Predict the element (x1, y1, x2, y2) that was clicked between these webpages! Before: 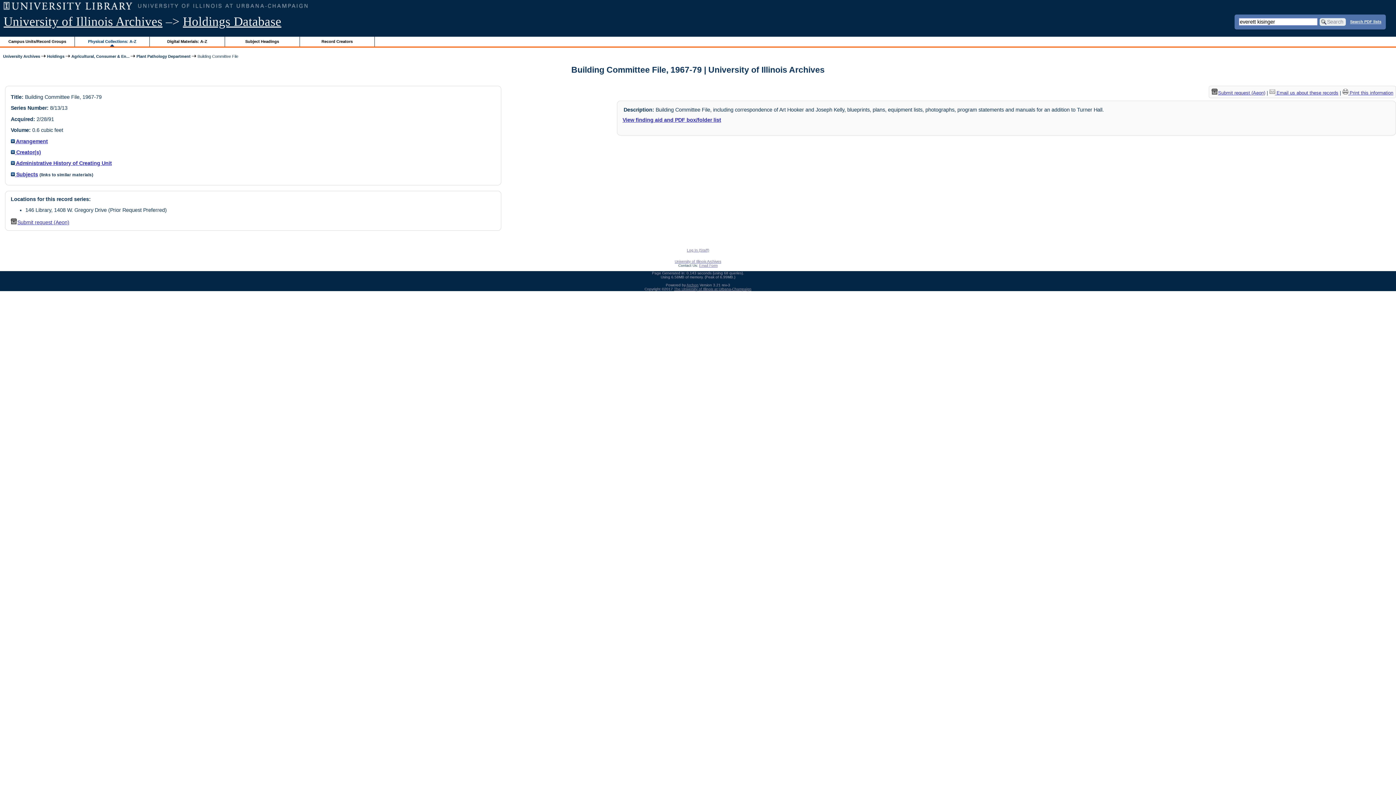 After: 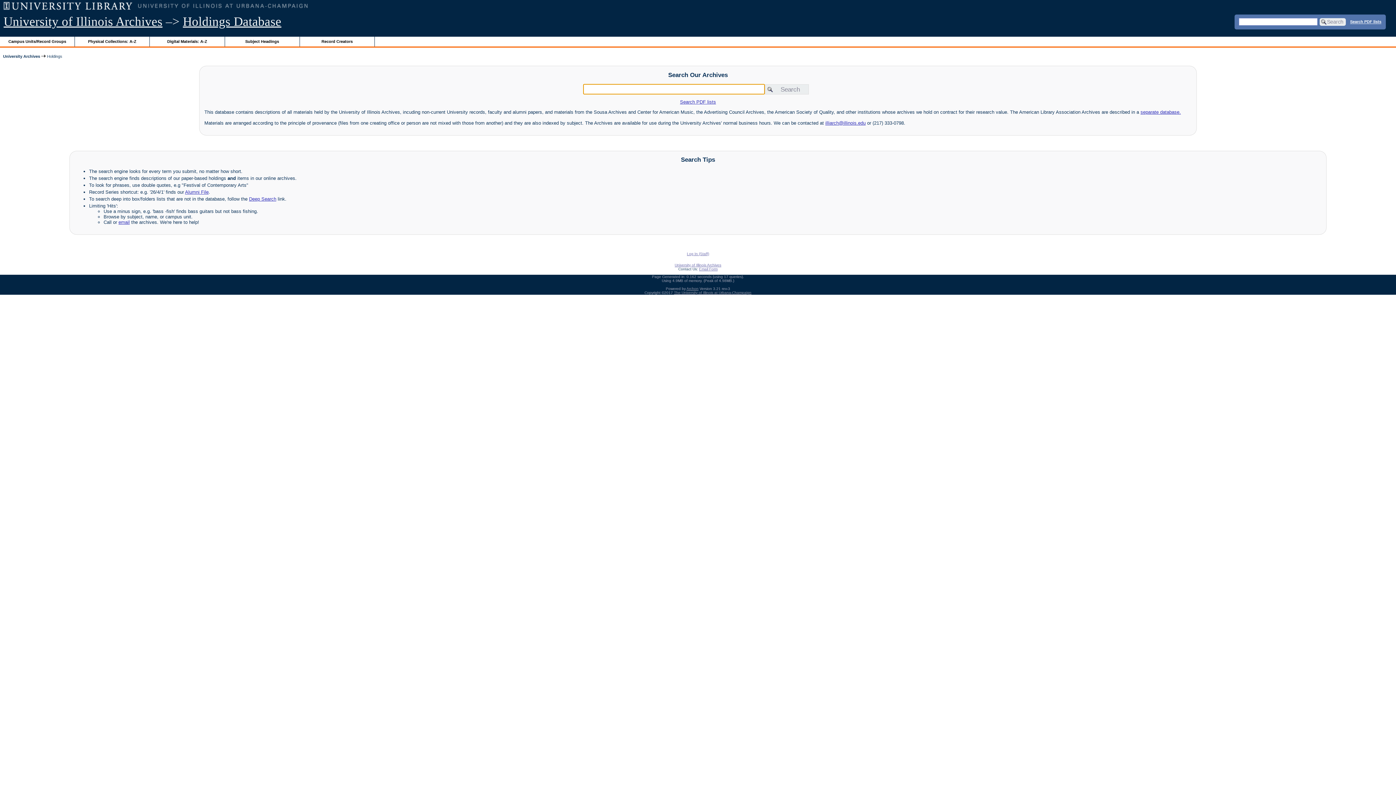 Action: bbox: (182, 14, 281, 28) label: Holdings Database